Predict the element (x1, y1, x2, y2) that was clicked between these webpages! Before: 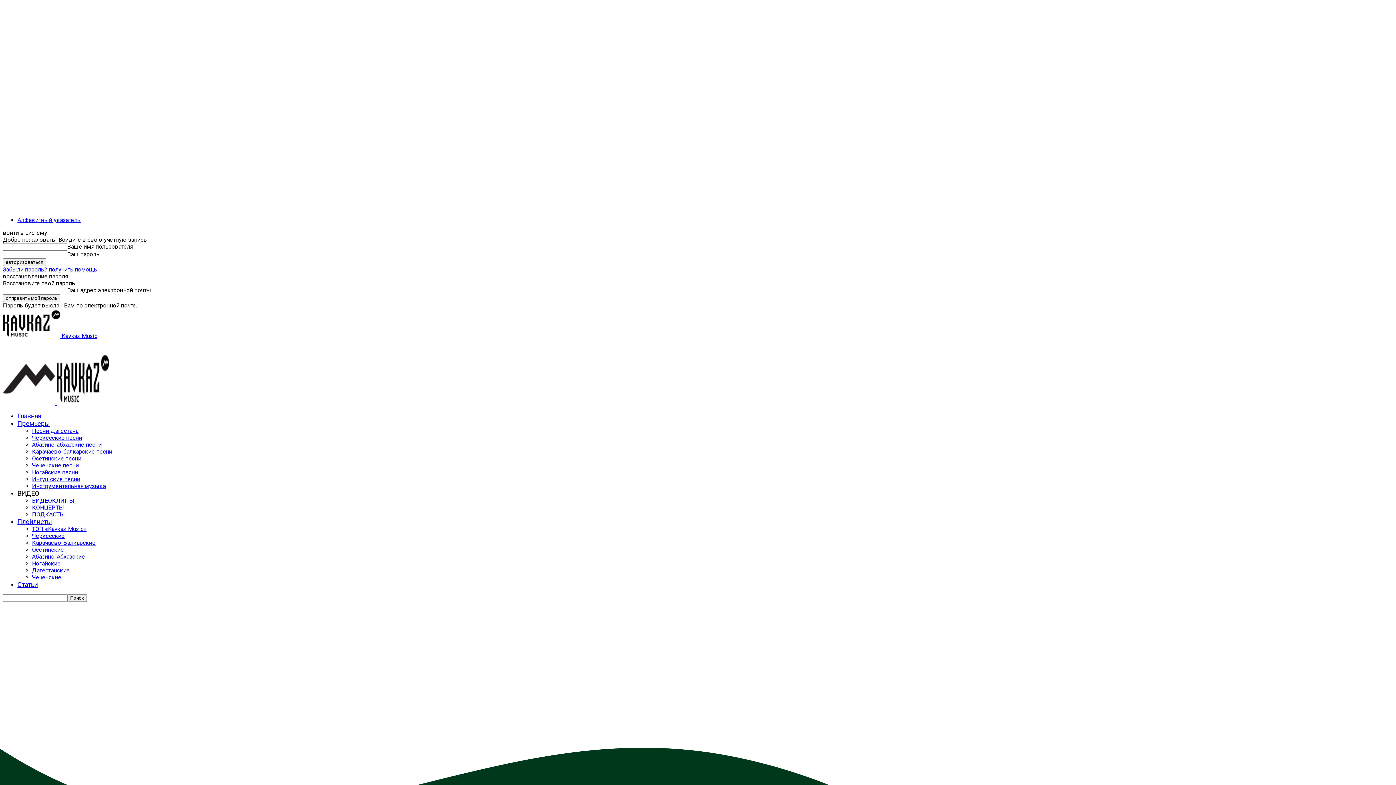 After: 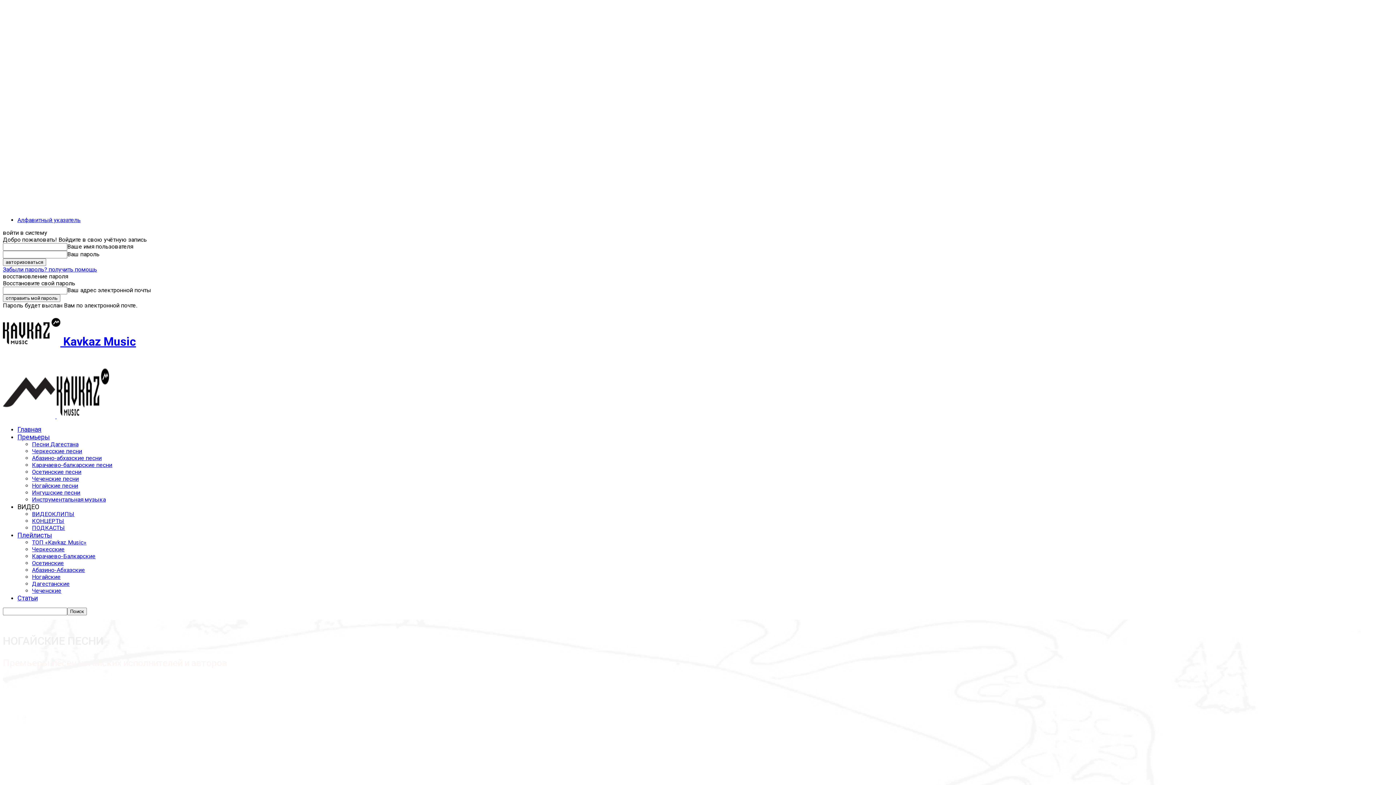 Action: label: Ногайские песни bbox: (32, 469, 78, 476)